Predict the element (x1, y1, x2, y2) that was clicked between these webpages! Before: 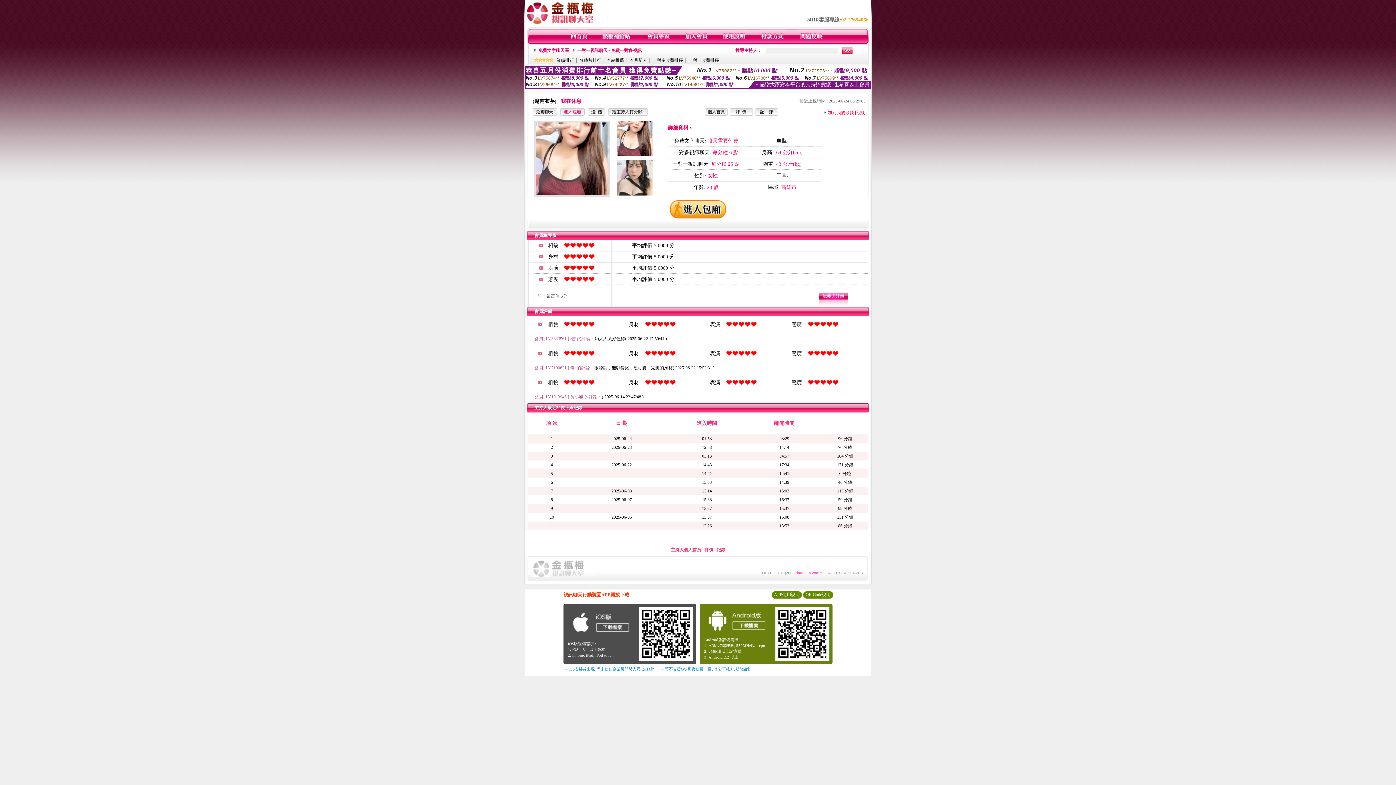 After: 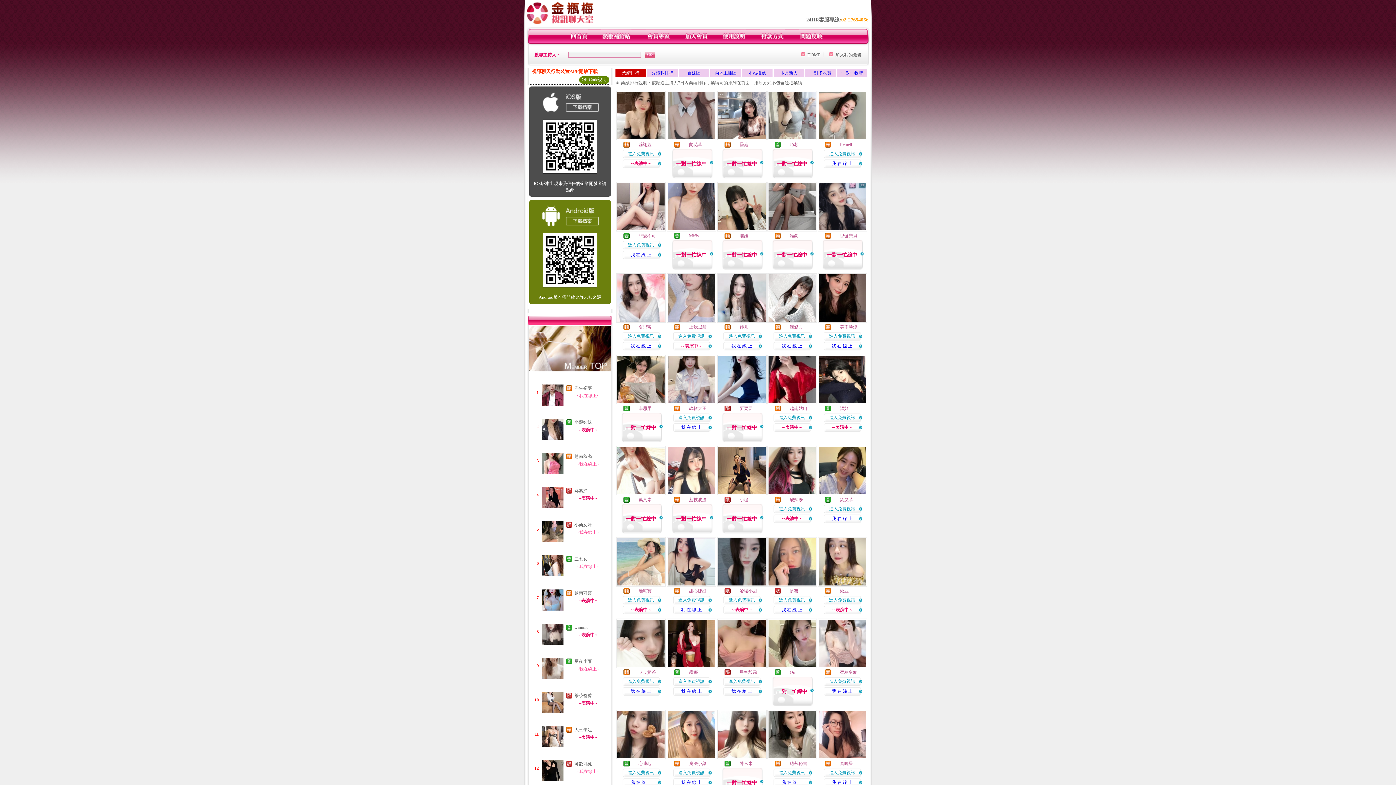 Action: bbox: (556, 57, 574, 62) label: 業績排行